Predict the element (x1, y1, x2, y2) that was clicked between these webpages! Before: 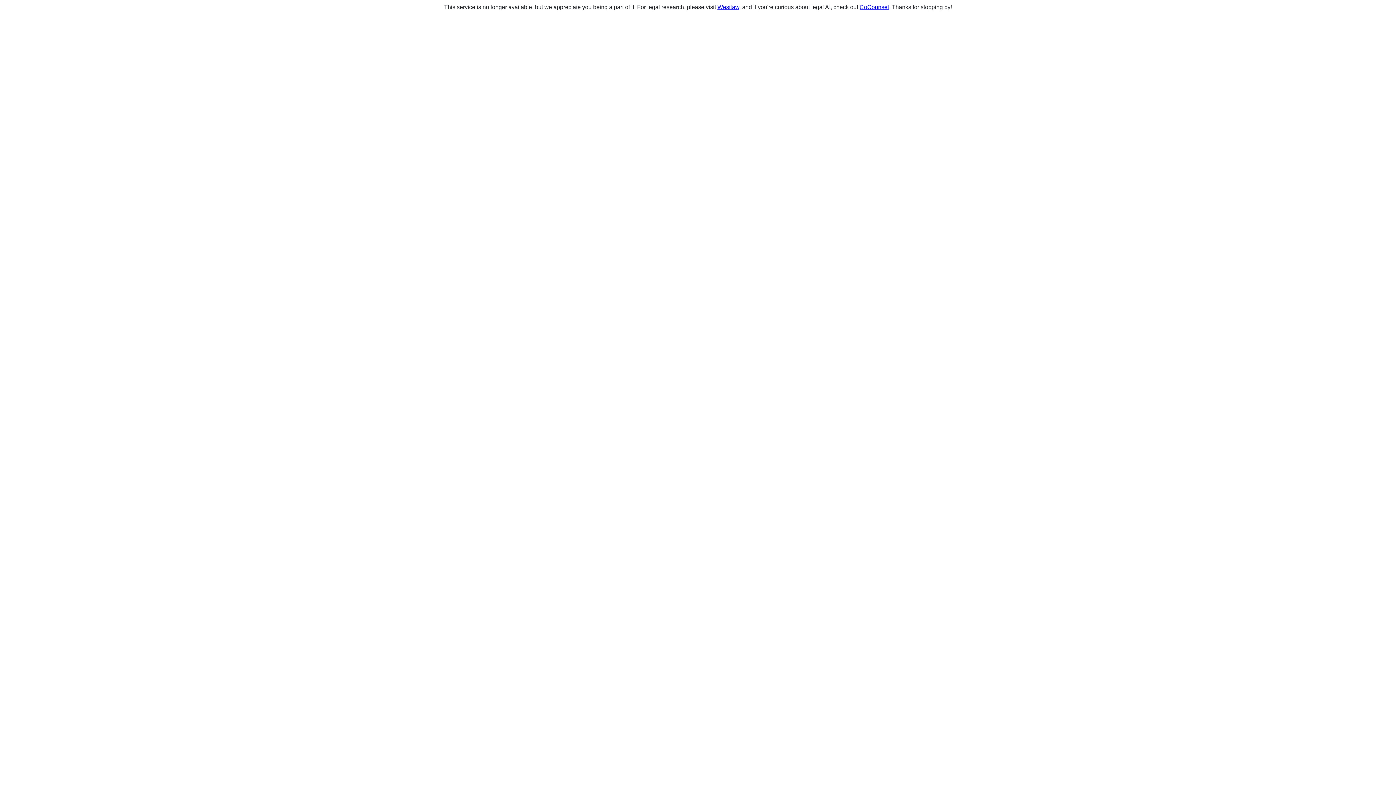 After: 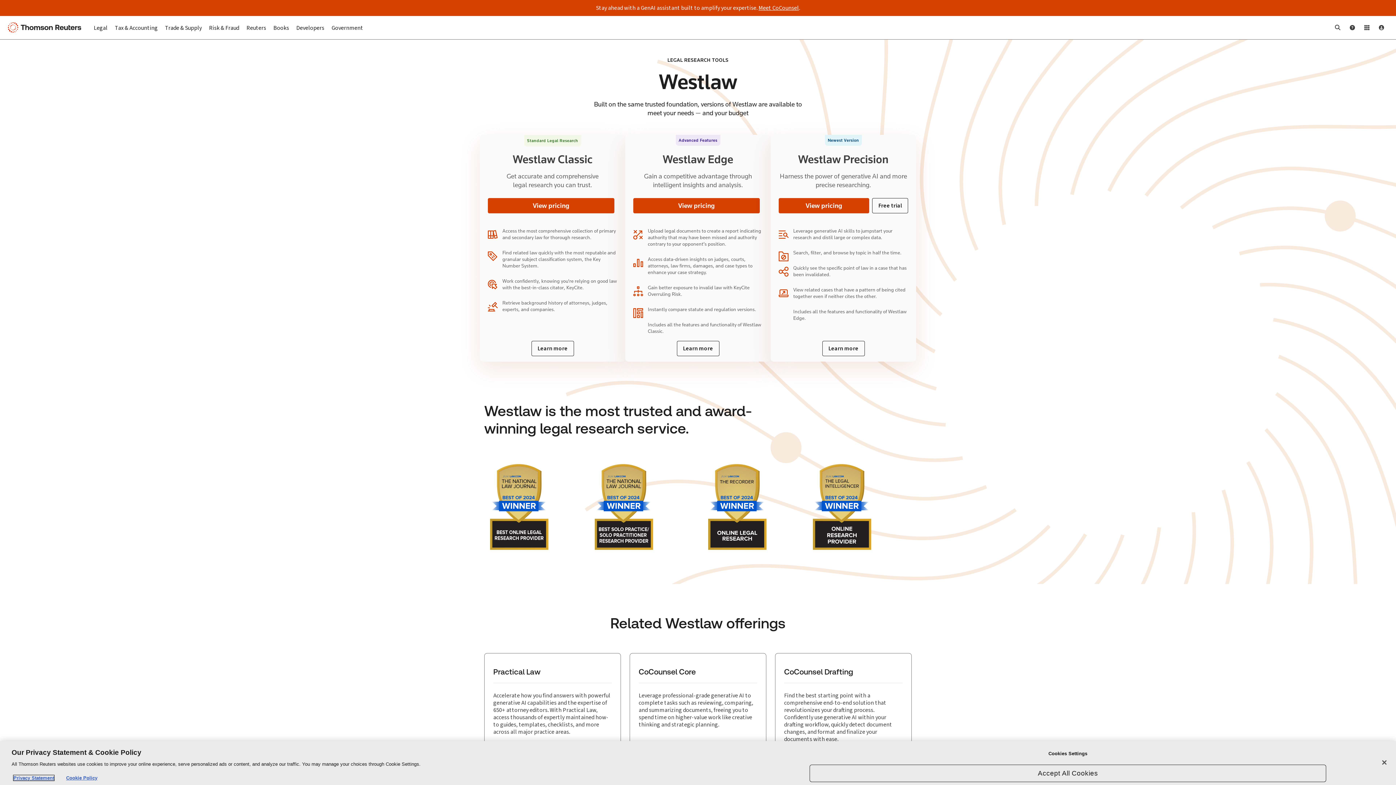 Action: label: Westlaw bbox: (717, 4, 739, 10)